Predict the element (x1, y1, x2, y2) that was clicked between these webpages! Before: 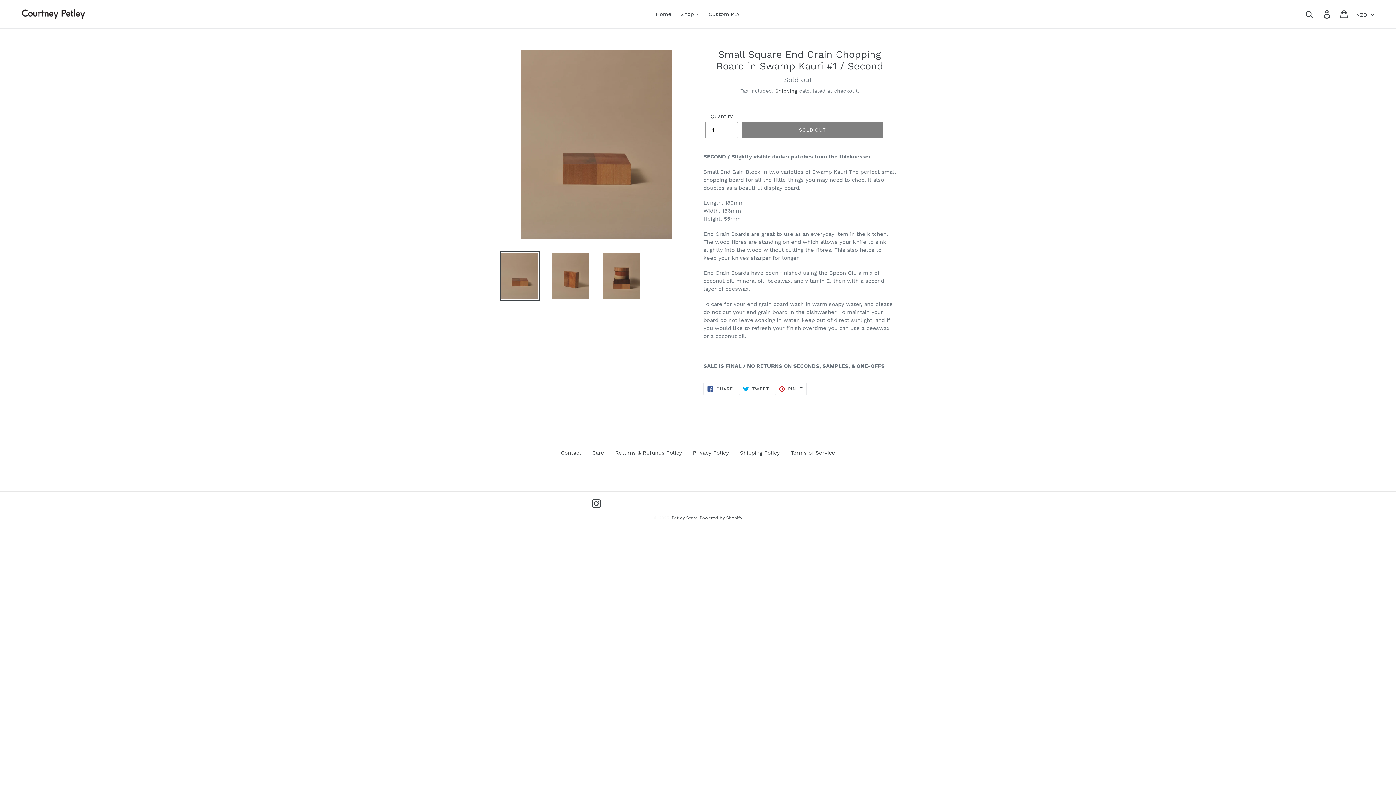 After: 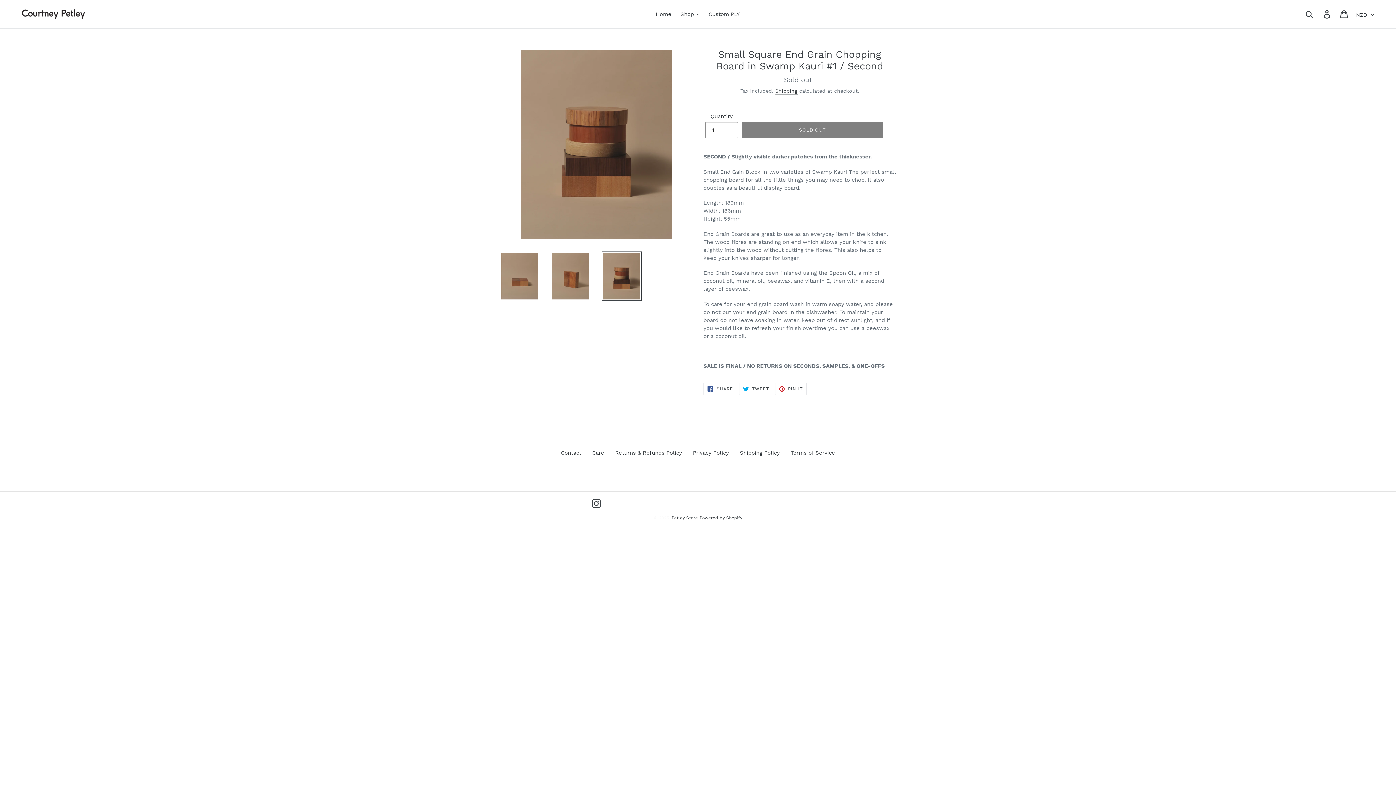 Action: bbox: (601, 251, 641, 300)